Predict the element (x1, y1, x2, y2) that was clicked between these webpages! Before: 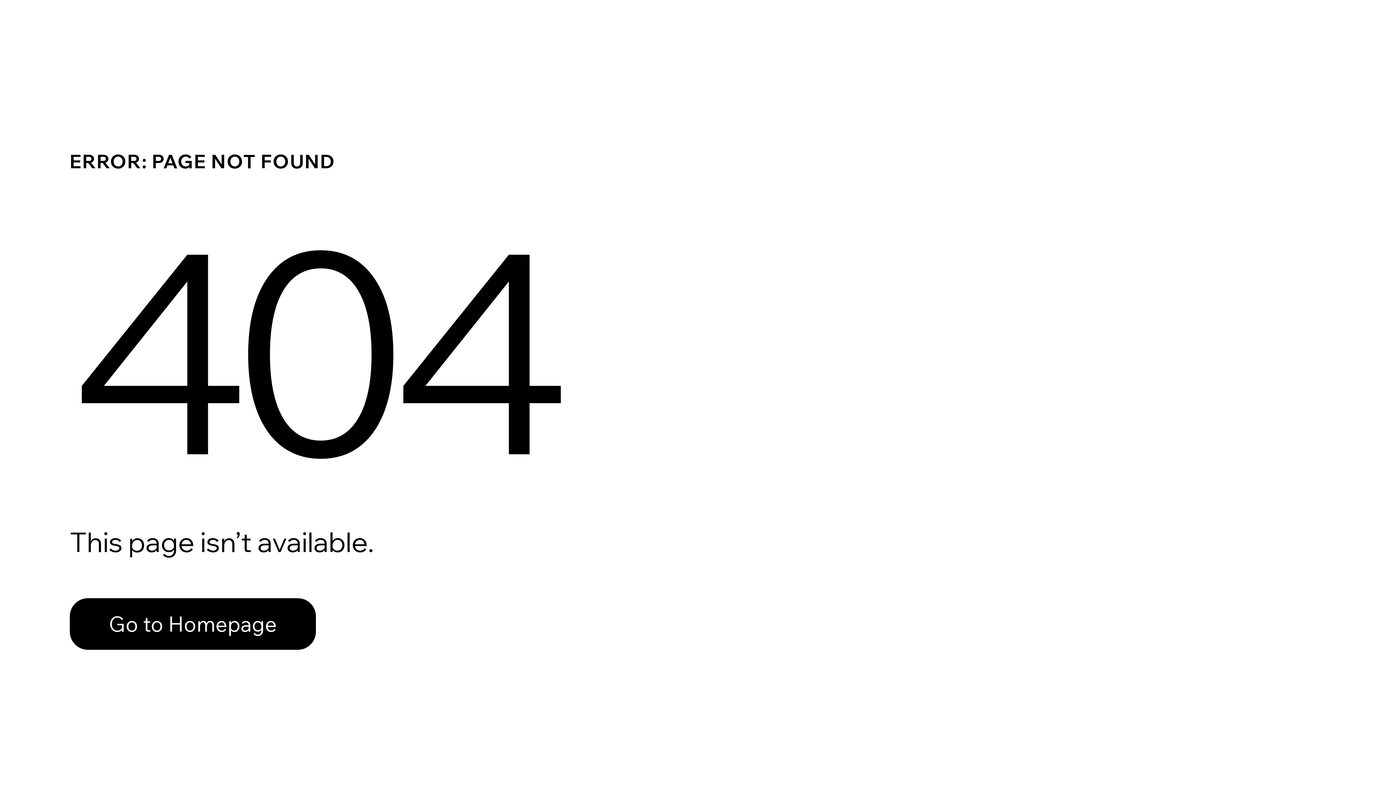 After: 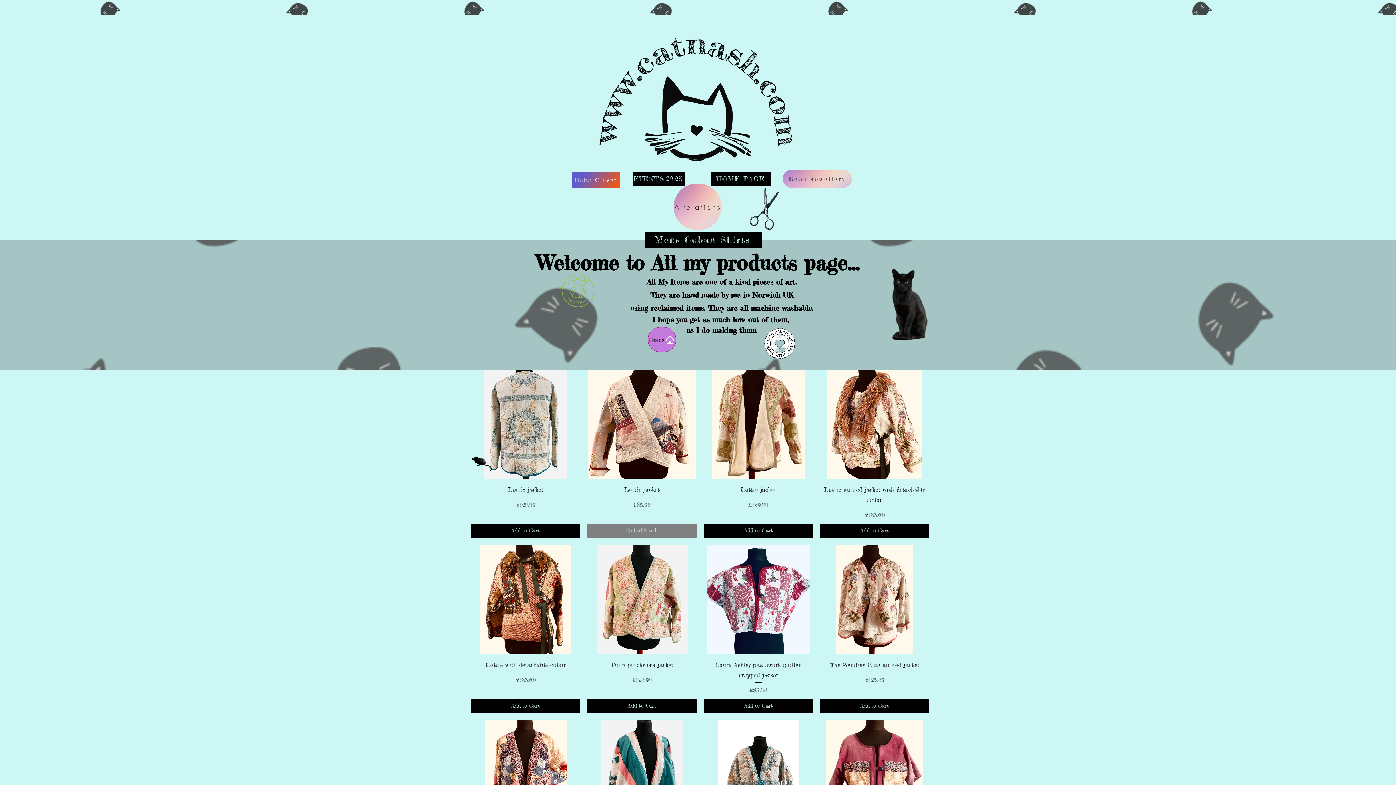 Action: label: Go to Homepage bbox: (69, 598, 316, 650)